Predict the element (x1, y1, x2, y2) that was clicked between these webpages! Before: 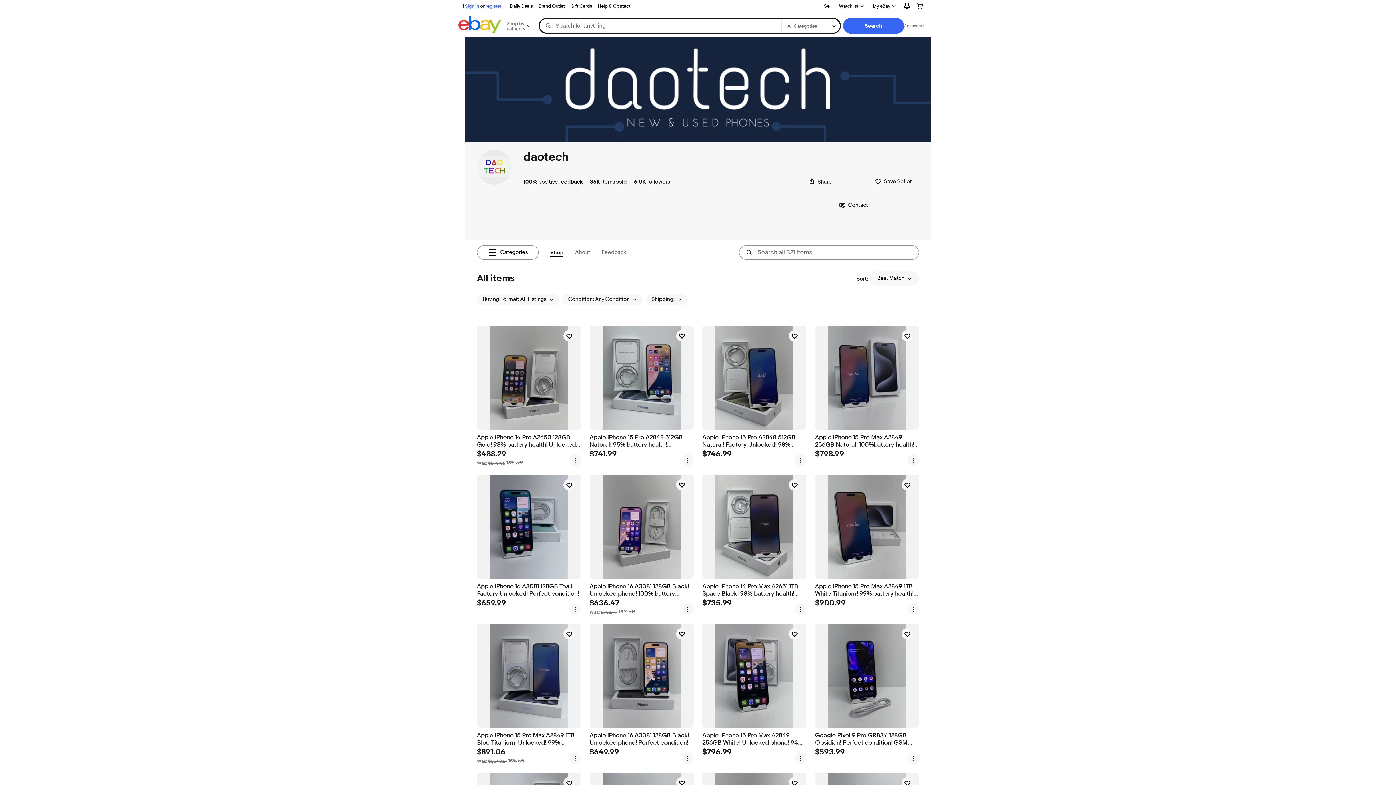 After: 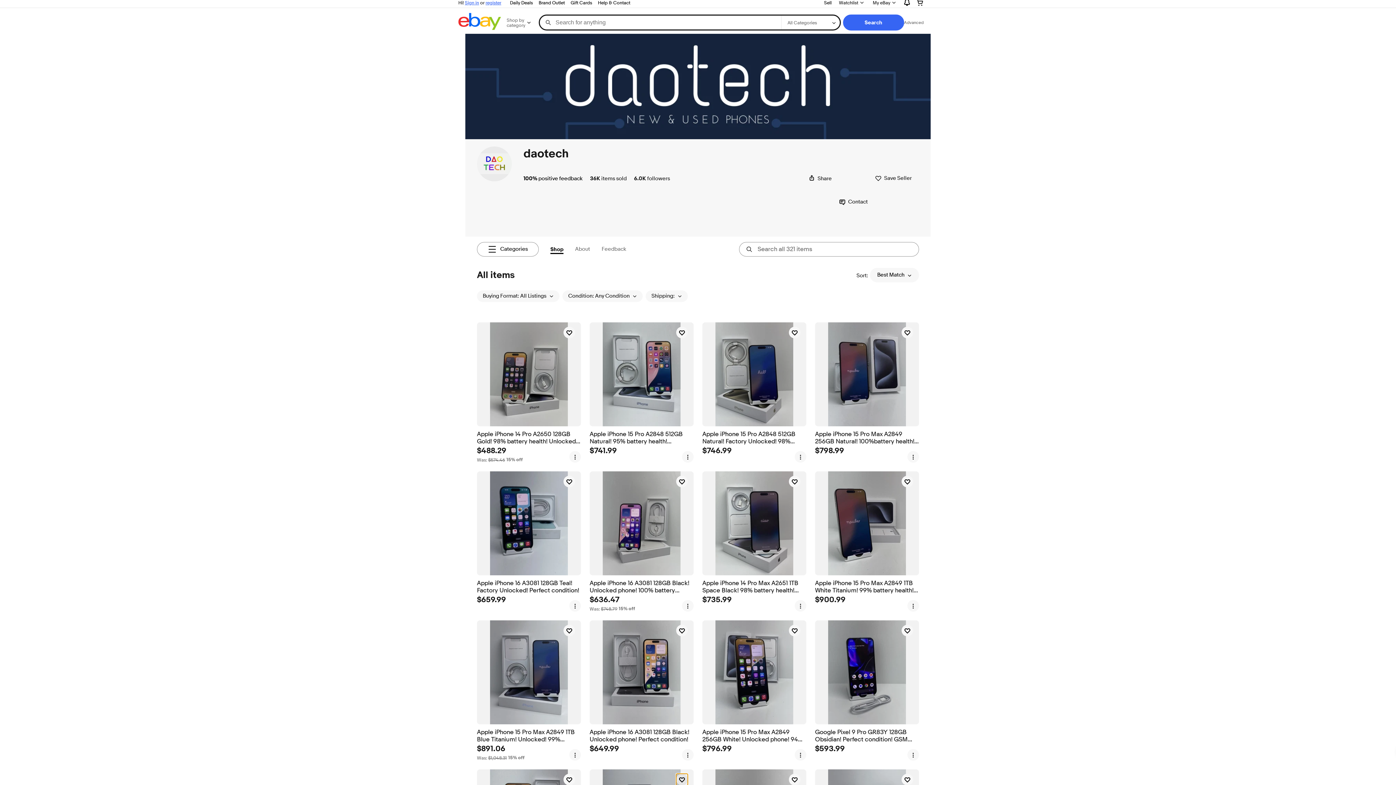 Action: bbox: (676, 777, 688, 789) label: watch Google Pixel 8 G9BQD 256GB Obsidian! Unlocked device! Free Fast Delivery!